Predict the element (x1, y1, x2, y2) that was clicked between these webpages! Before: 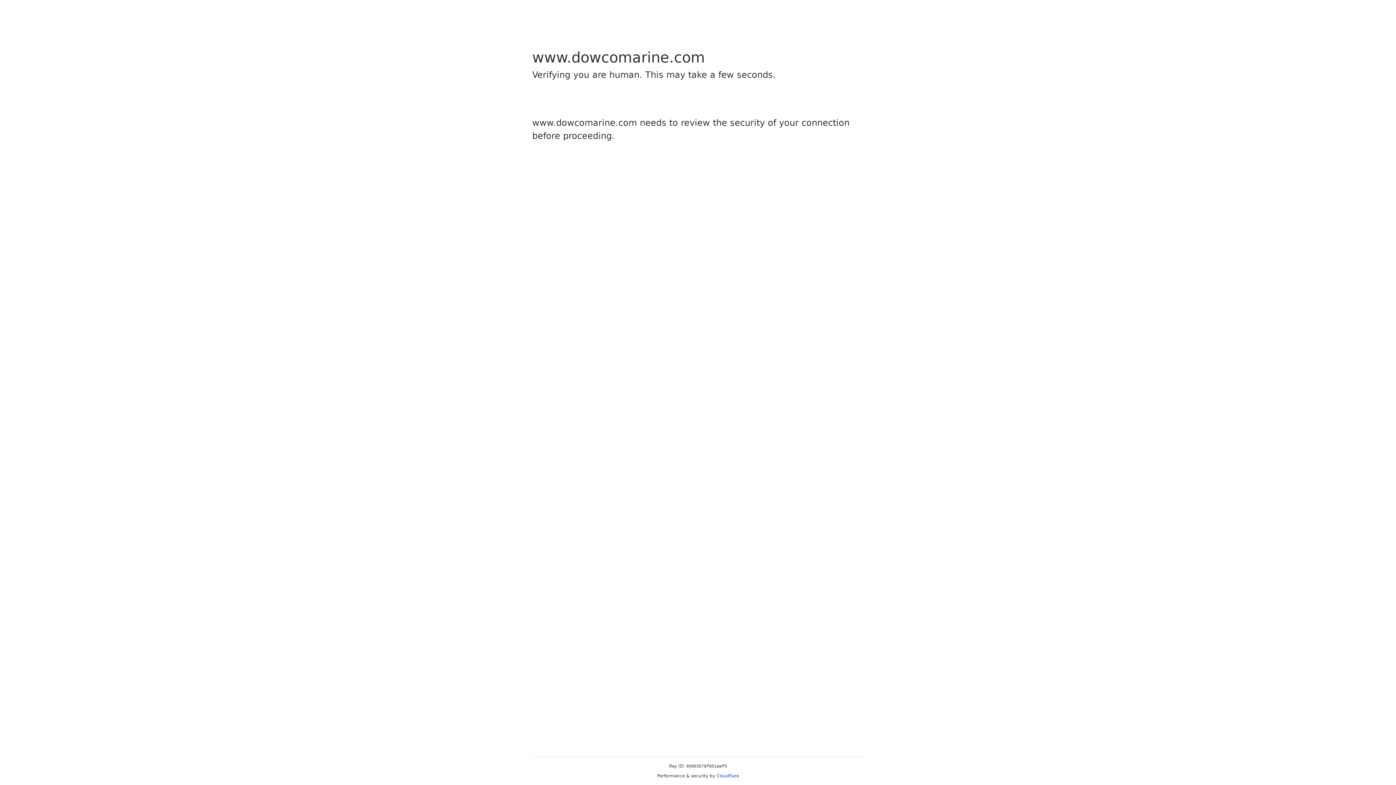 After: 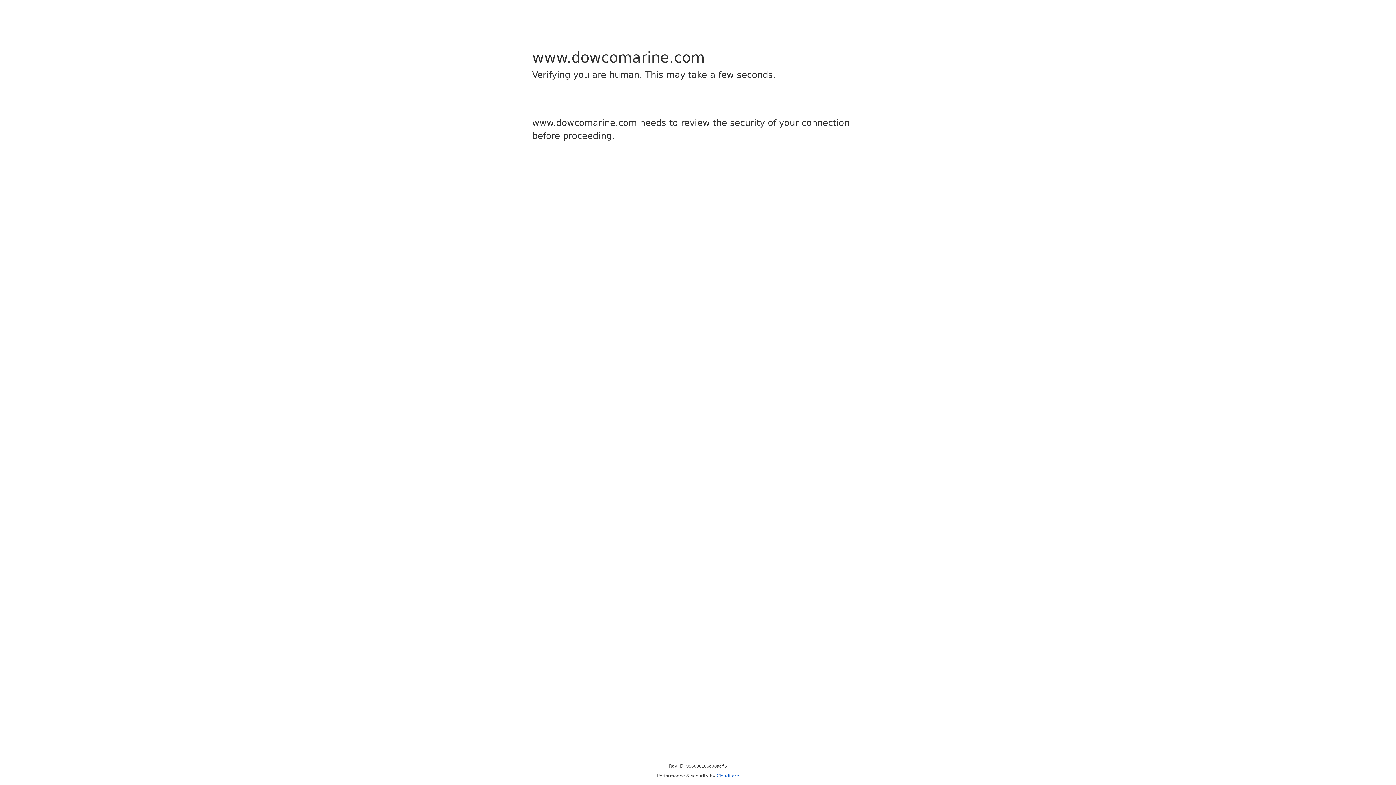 Action: label: Cloudflare bbox: (716, 773, 739, 778)